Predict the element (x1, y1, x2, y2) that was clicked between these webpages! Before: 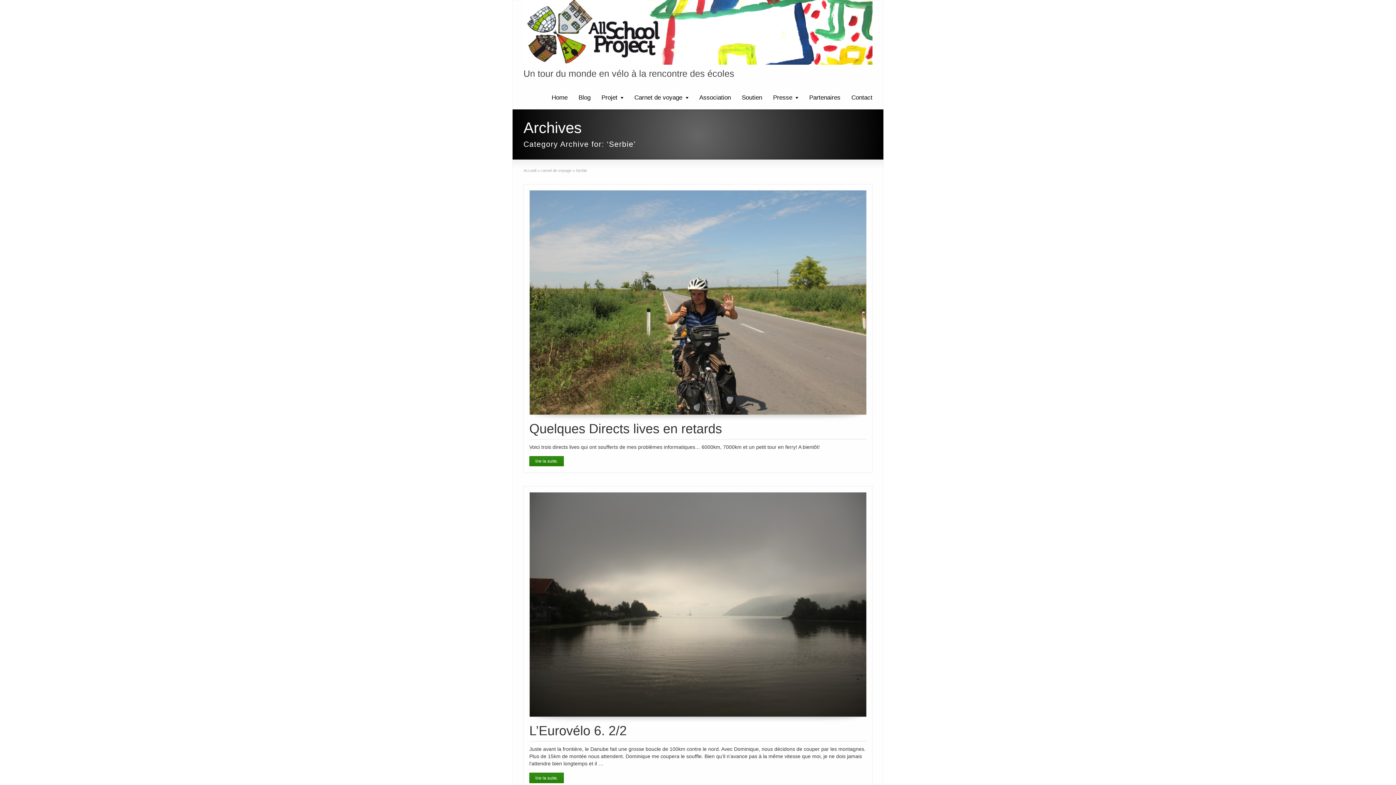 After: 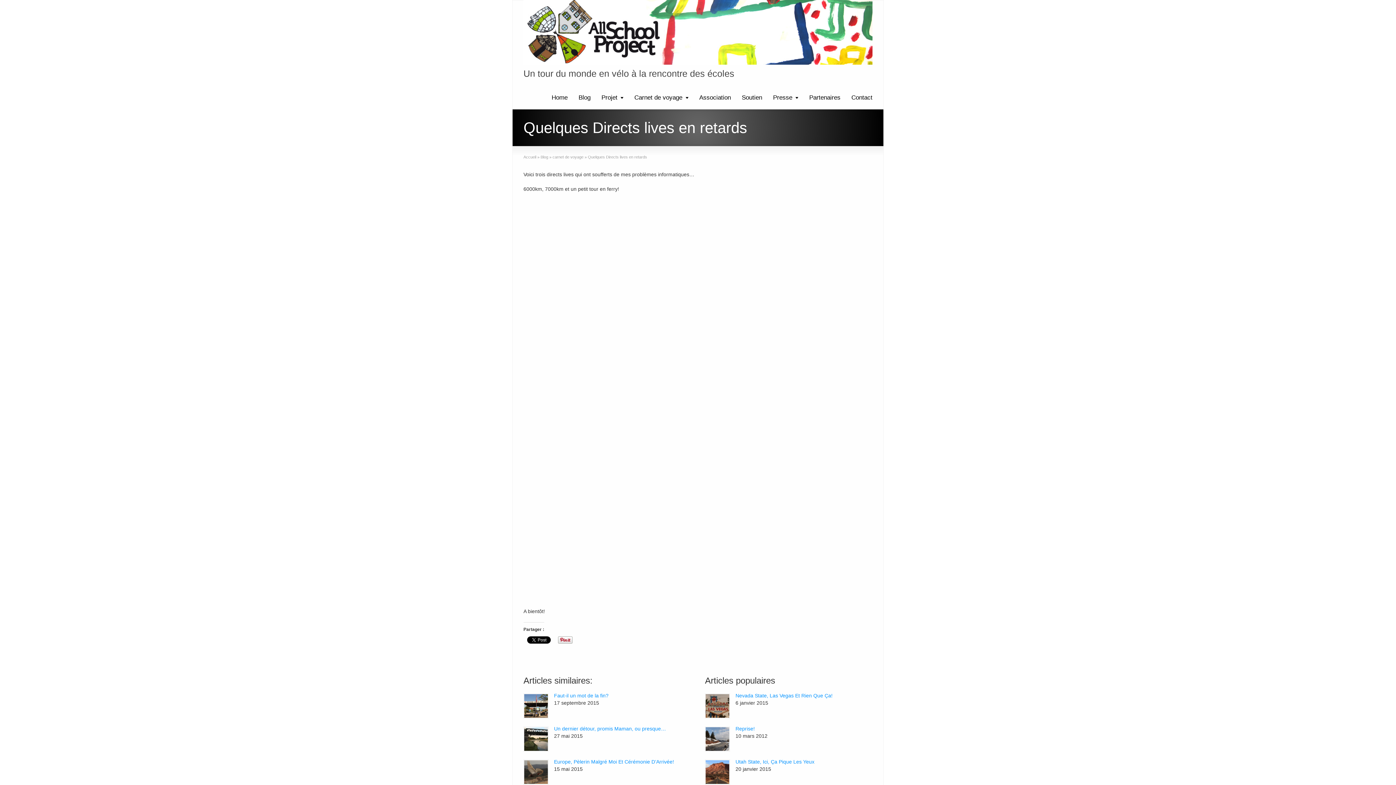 Action: label: lire la suite. bbox: (529, 456, 564, 466)